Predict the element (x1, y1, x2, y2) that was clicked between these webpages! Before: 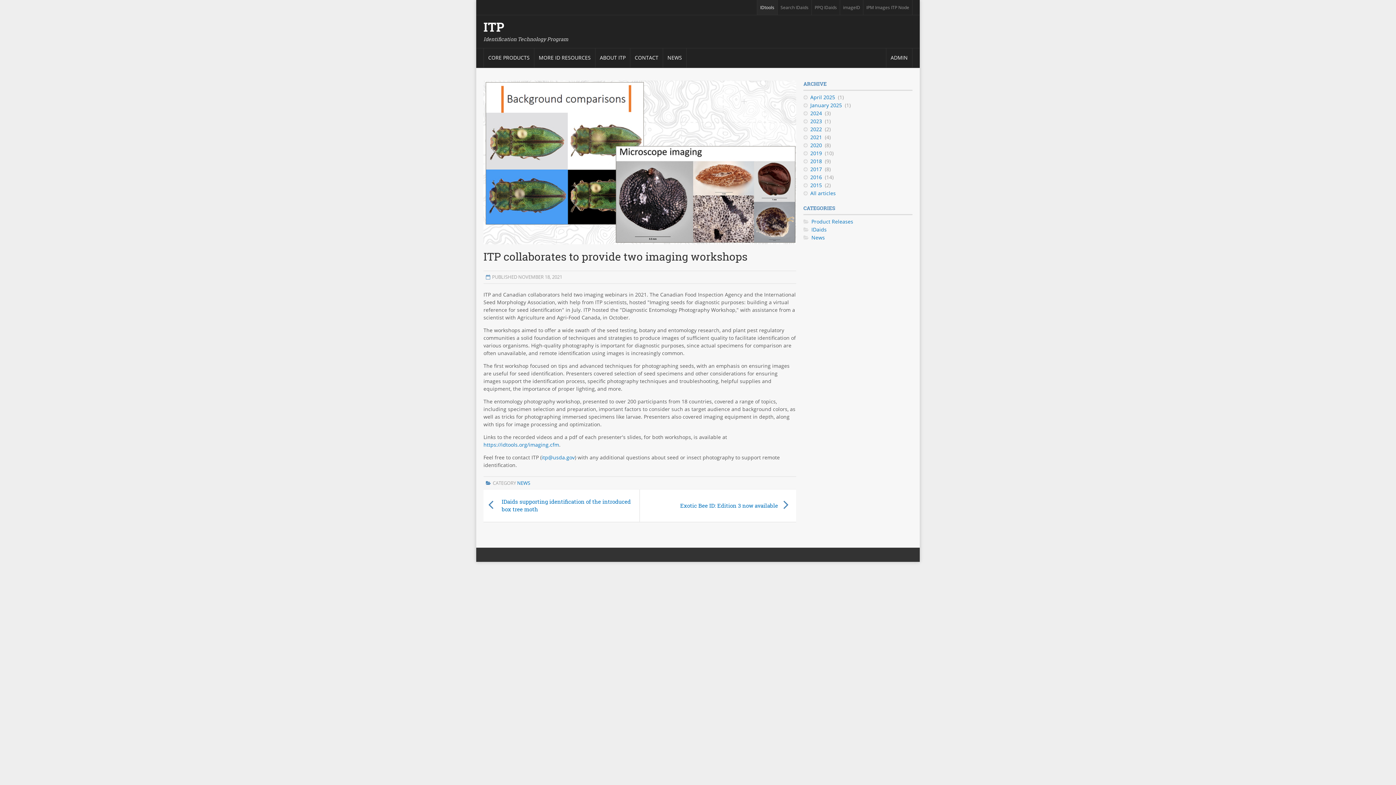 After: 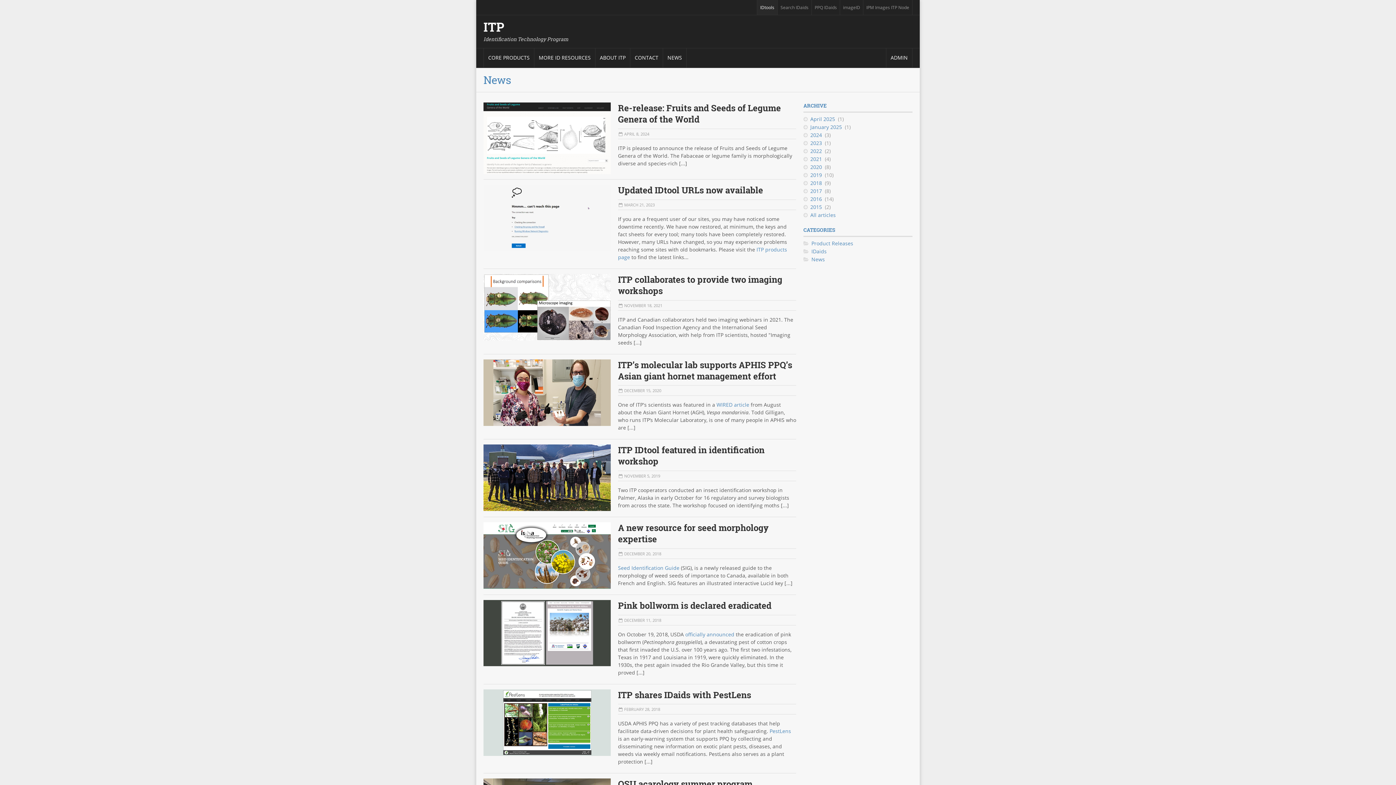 Action: label: News bbox: (811, 234, 825, 241)